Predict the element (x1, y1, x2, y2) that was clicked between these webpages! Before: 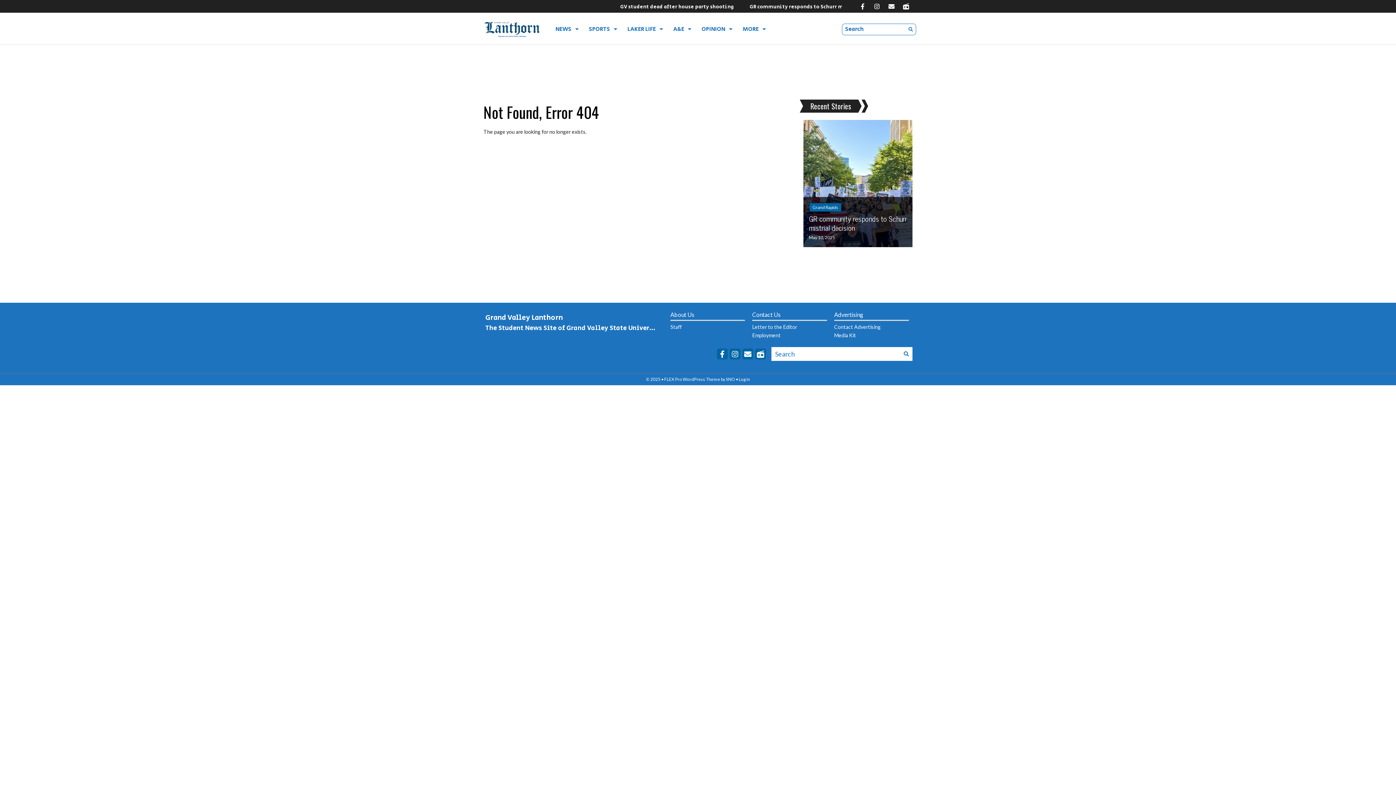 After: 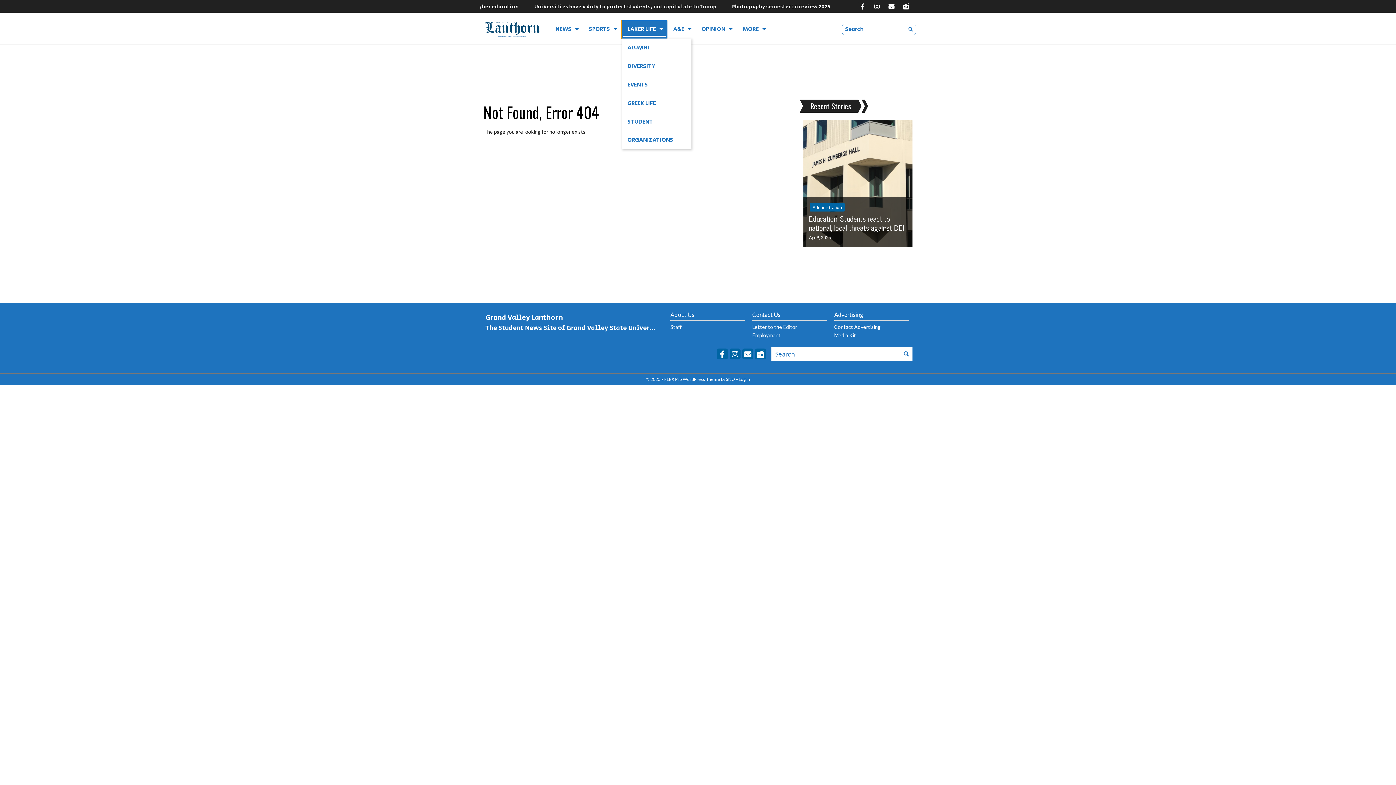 Action: bbox: (621, 20, 667, 38) label: LAKER LIFE